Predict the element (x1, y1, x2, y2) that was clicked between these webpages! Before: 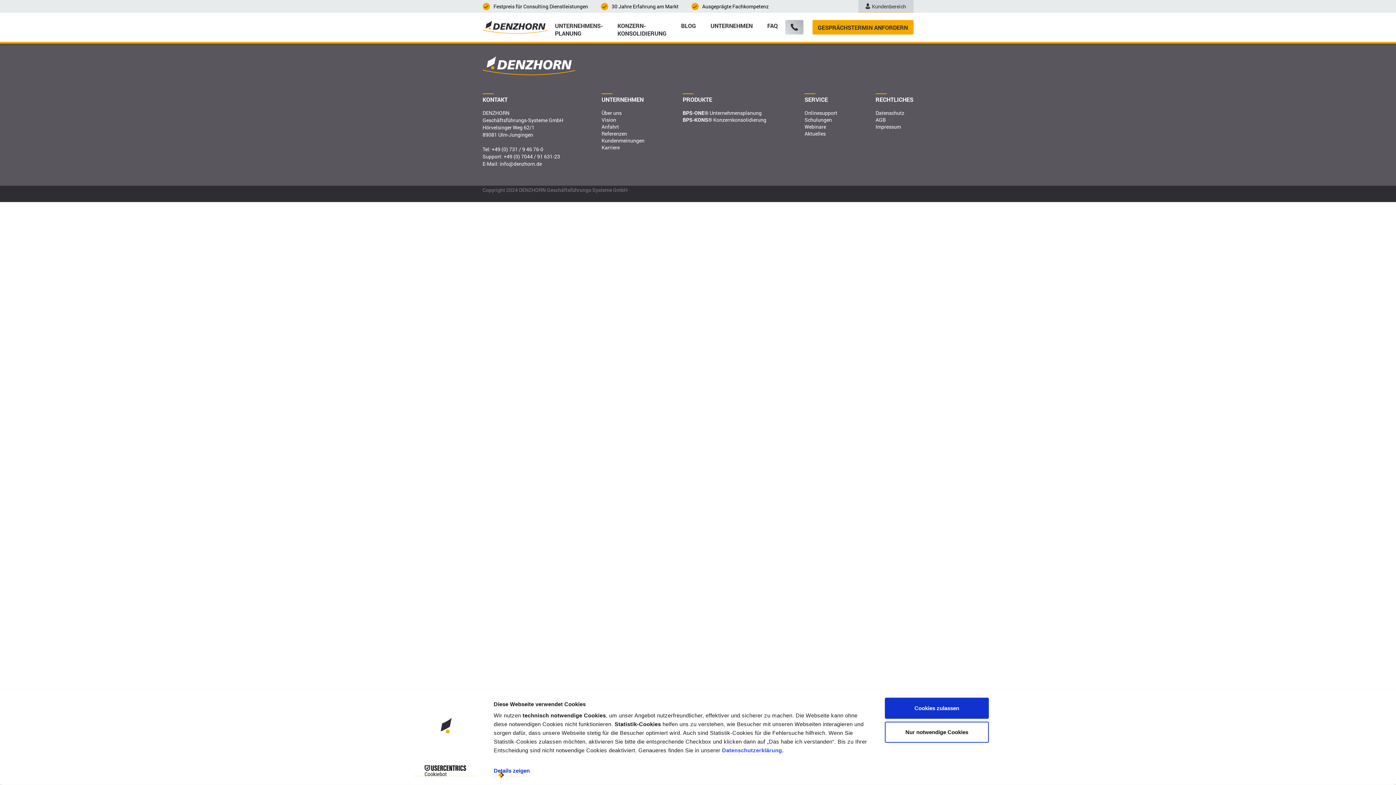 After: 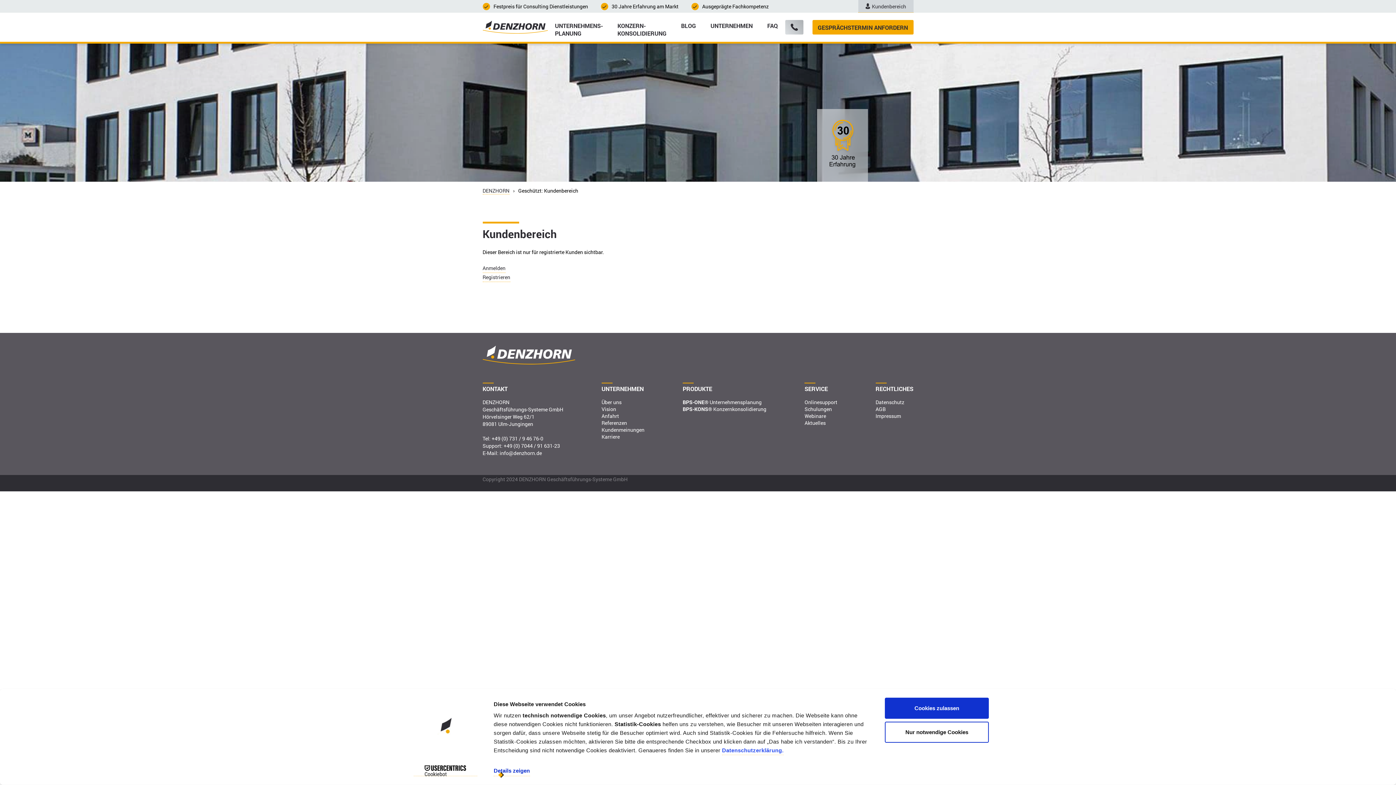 Action: bbox: (858, 0, 913, 12) label: Kundenbereich